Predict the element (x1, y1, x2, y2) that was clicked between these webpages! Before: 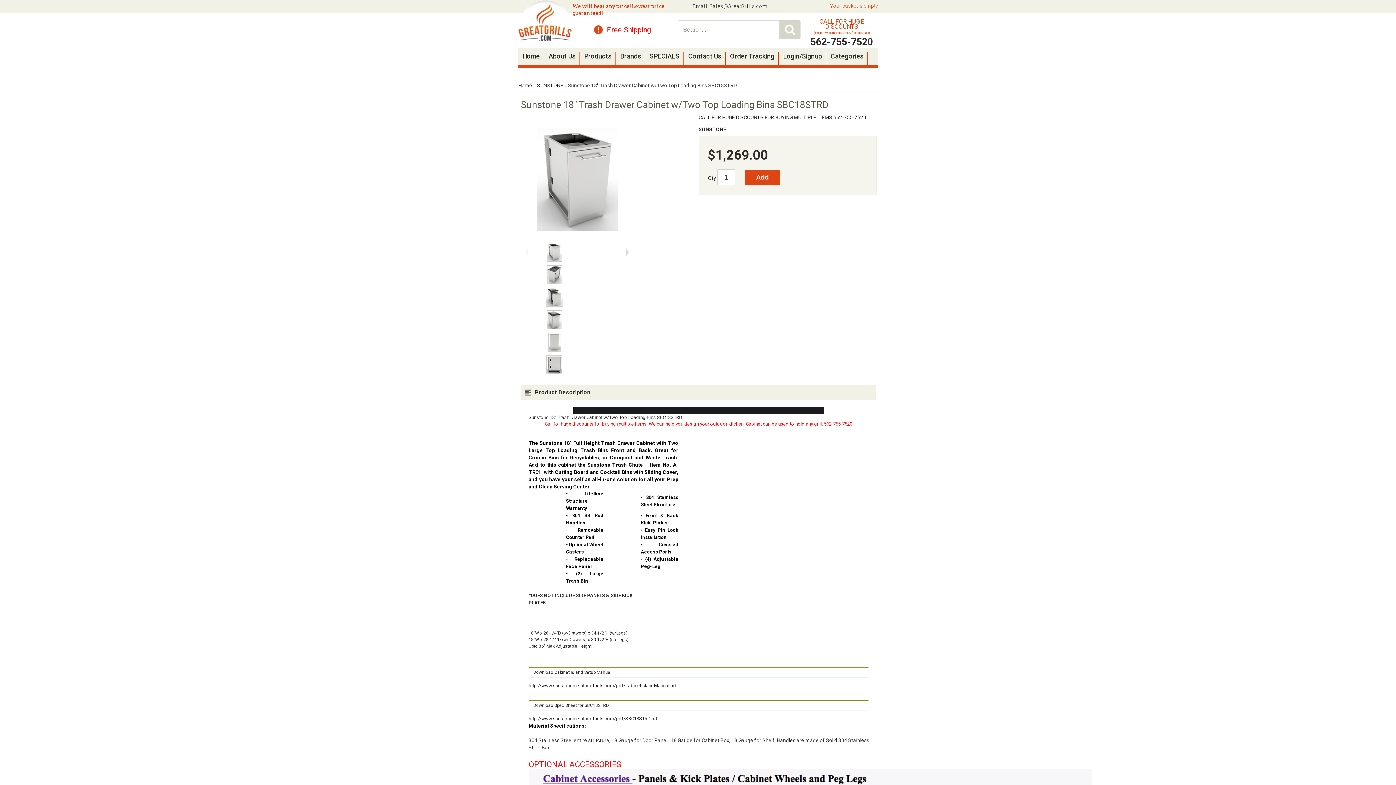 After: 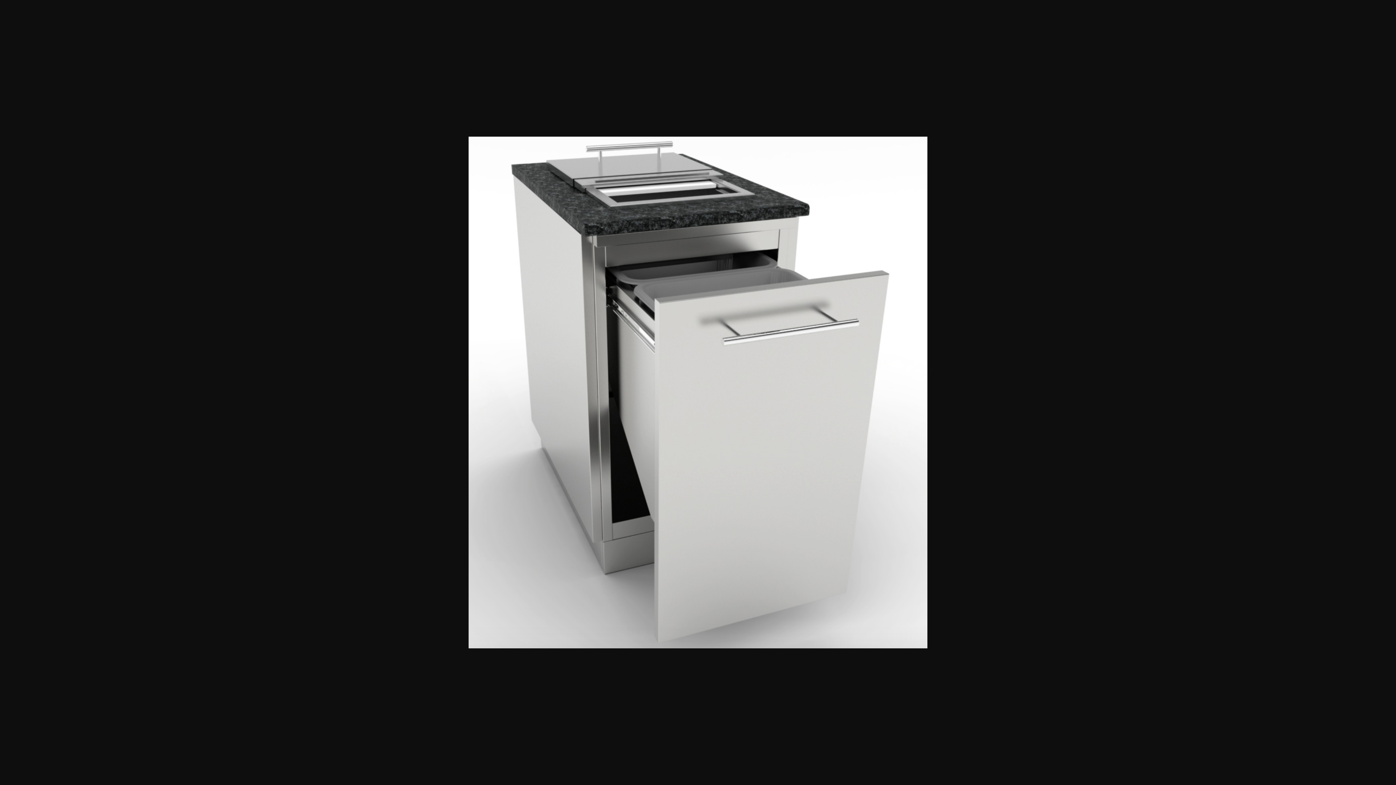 Action: bbox: (544, 302, 564, 308)